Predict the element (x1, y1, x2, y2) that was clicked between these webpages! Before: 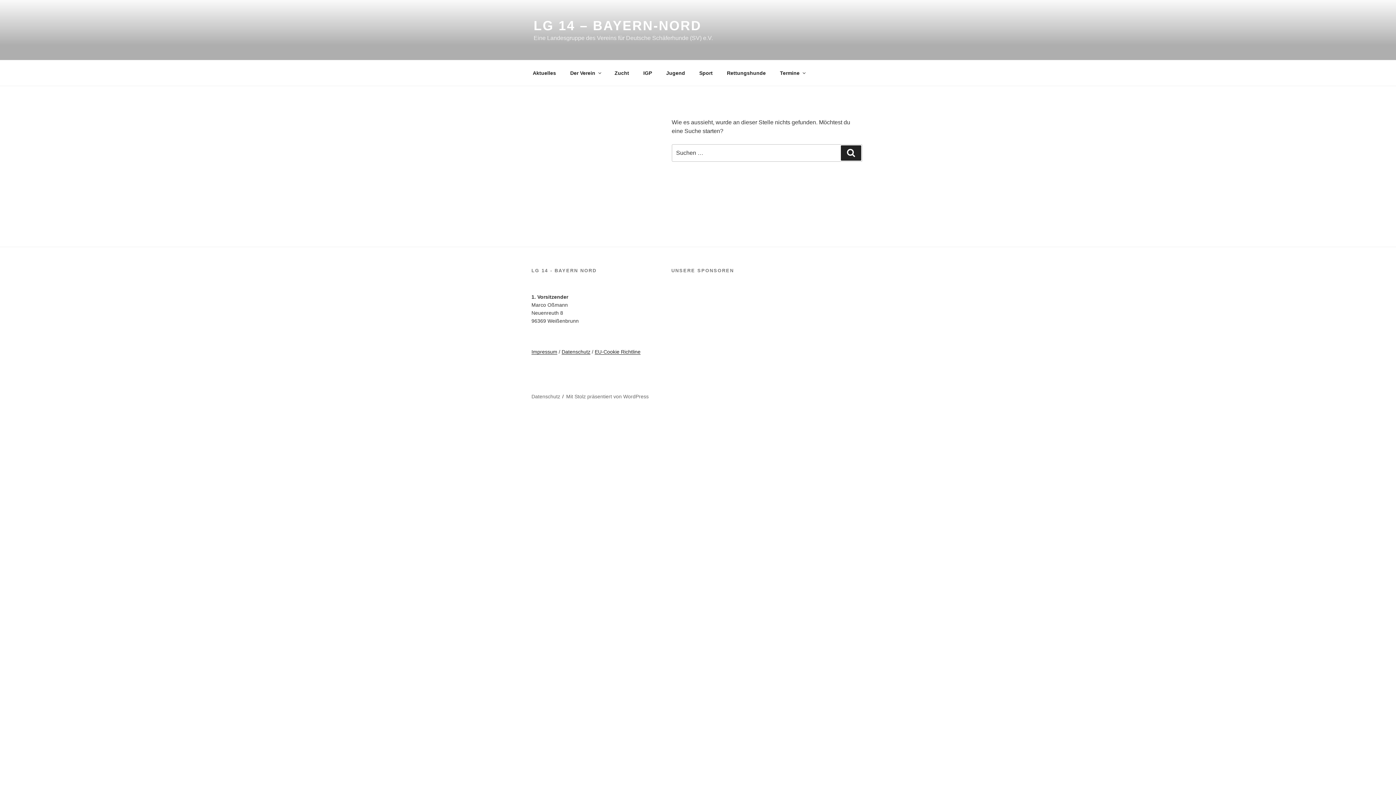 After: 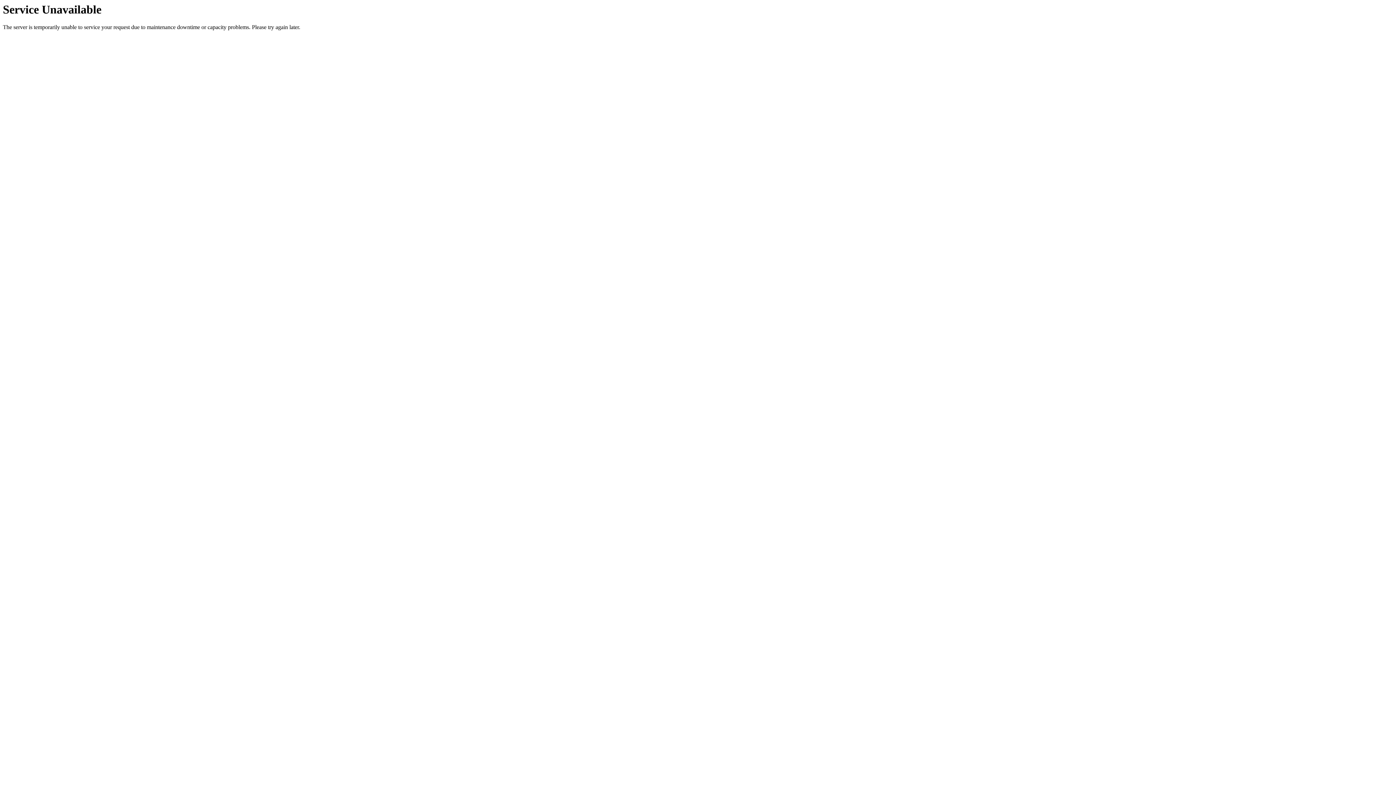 Action: label: Impressum bbox: (531, 349, 557, 354)